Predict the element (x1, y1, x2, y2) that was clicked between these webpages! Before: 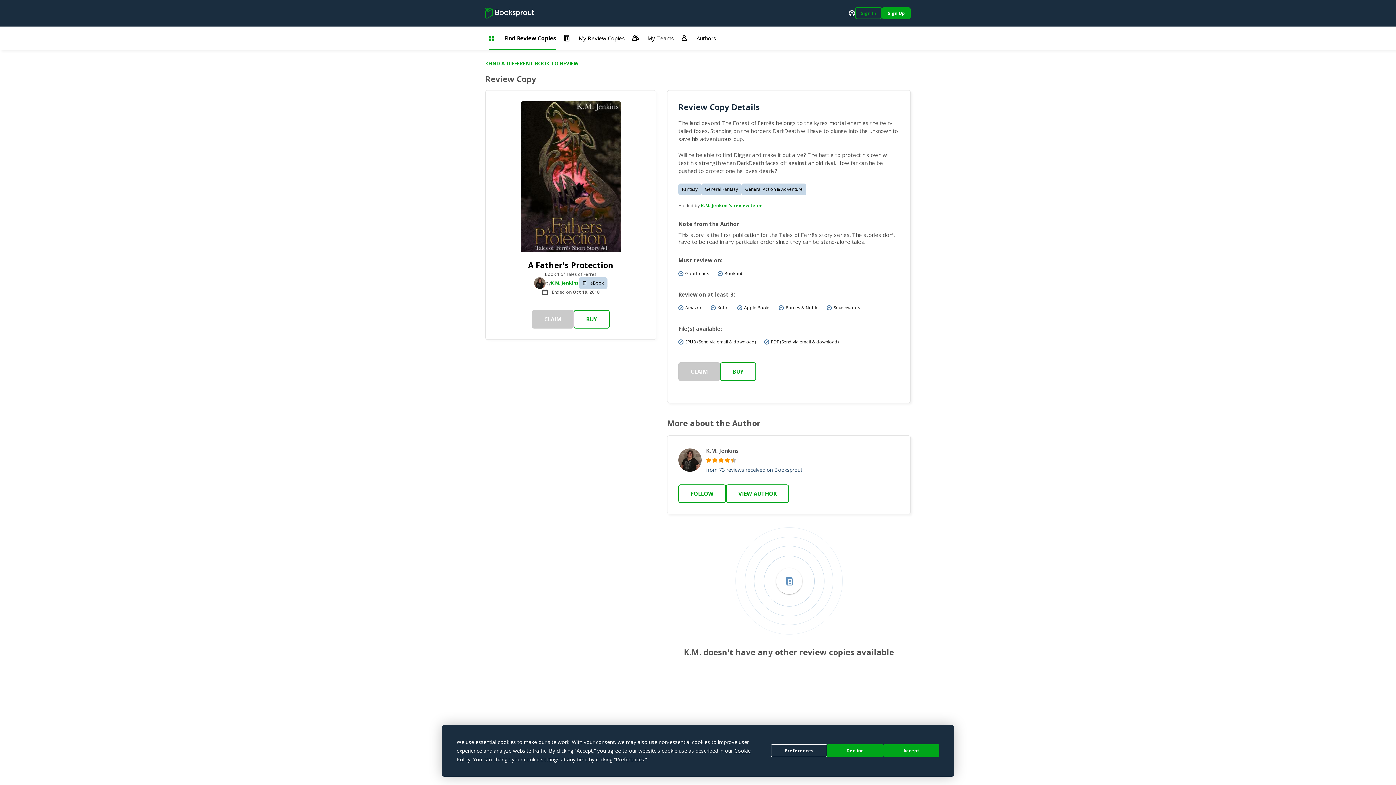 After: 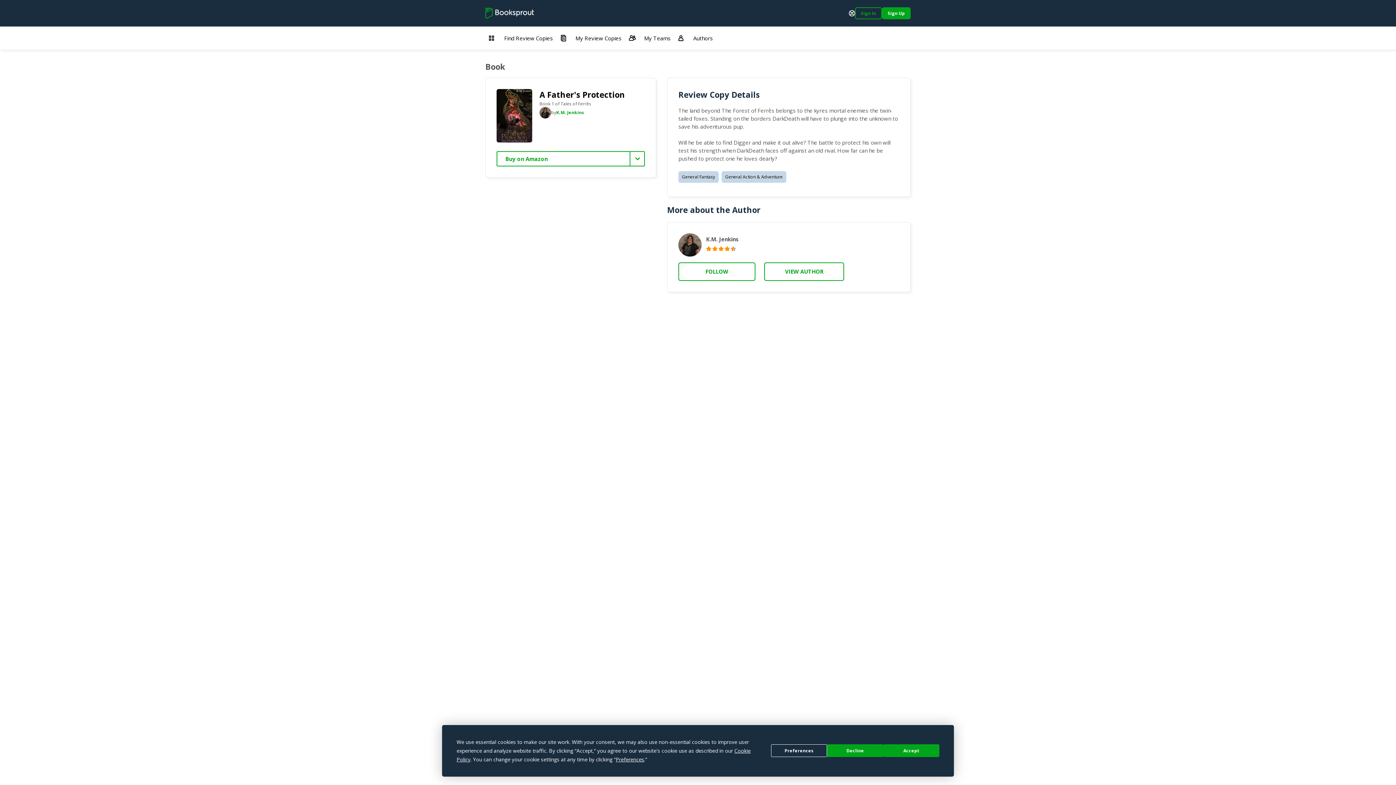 Action: label: BUY bbox: (720, 362, 756, 381)